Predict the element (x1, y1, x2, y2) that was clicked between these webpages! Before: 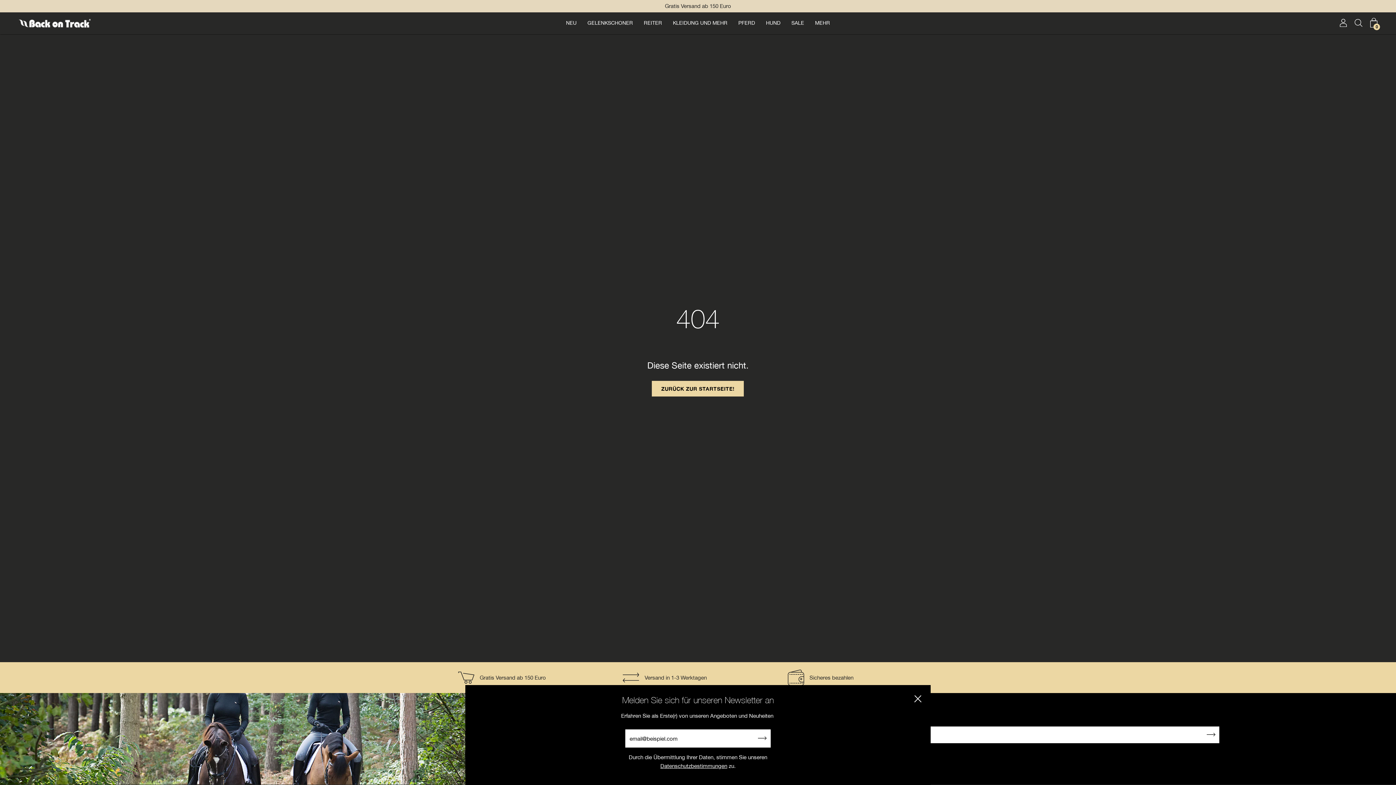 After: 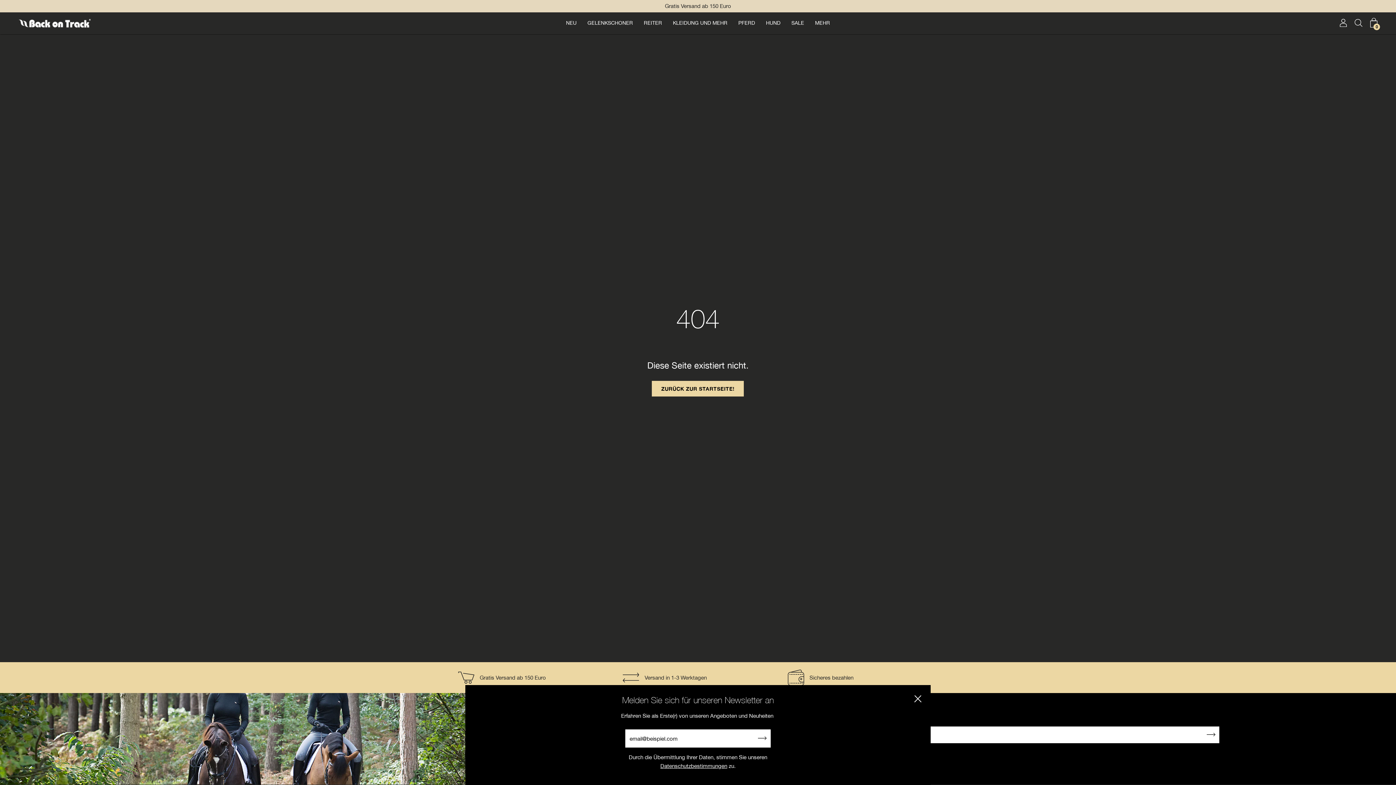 Action: bbox: (787, 669, 853, 686) label: Sicheres bezahlen